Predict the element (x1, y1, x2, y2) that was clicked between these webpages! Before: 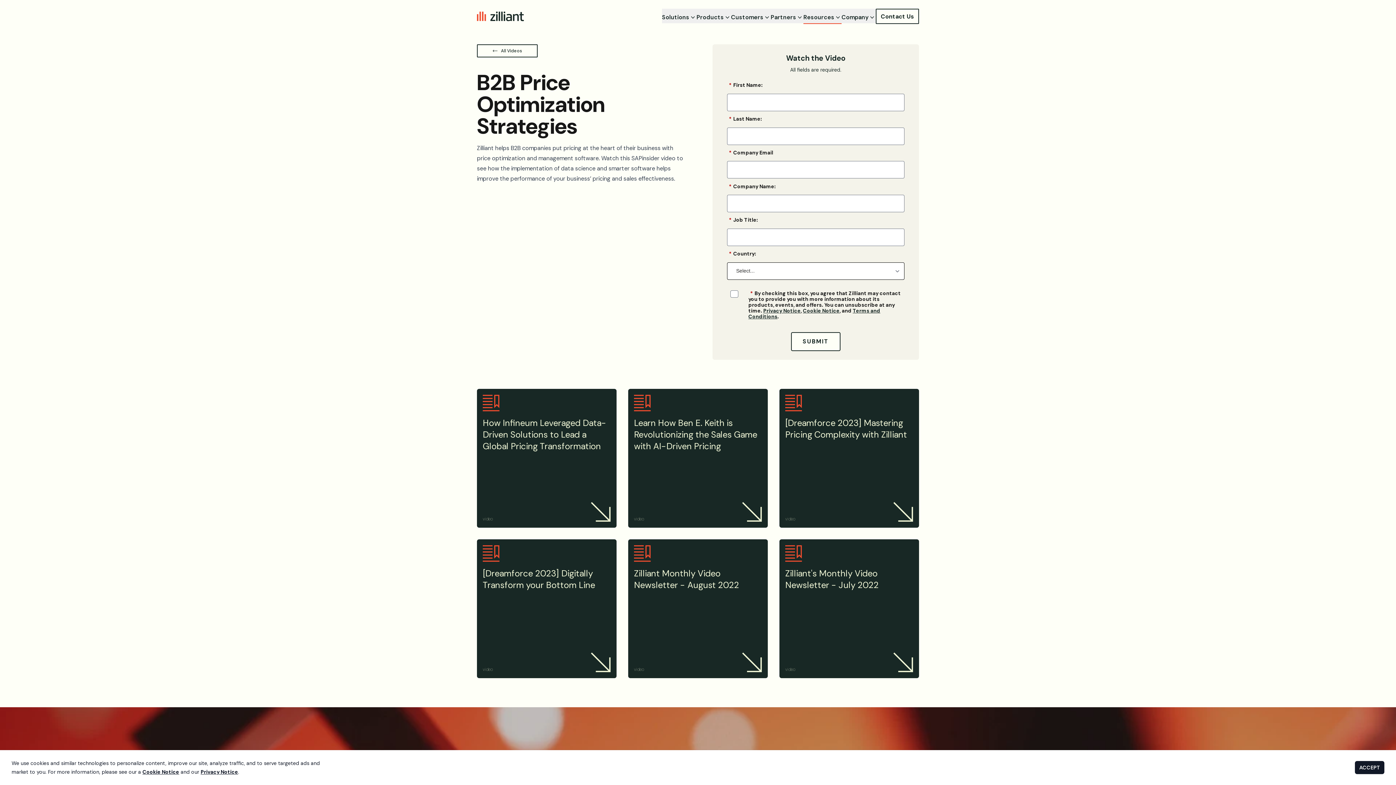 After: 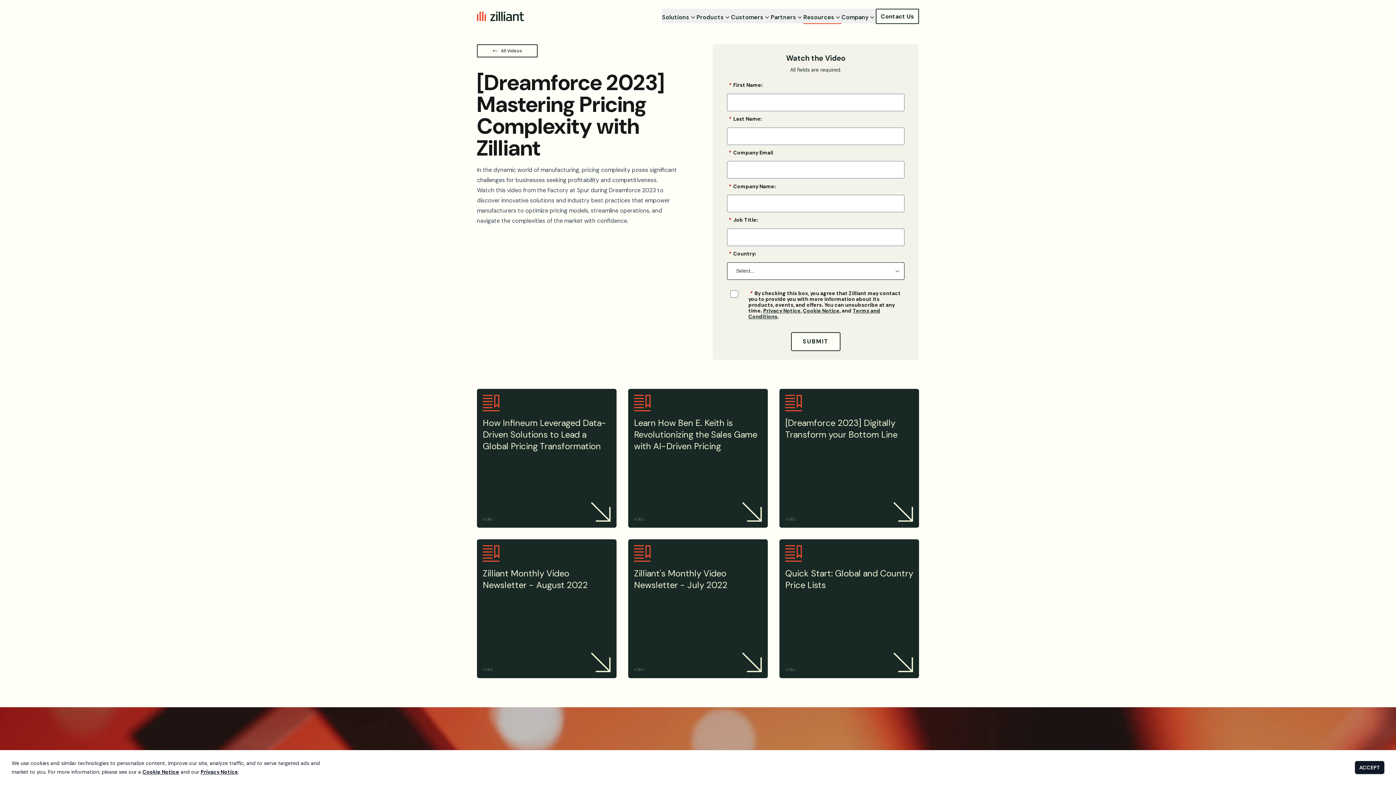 Action: label: [Dreamforce 2023] Mastering Pricing Complexity with Zilliant bbox: (785, 417, 913, 441)